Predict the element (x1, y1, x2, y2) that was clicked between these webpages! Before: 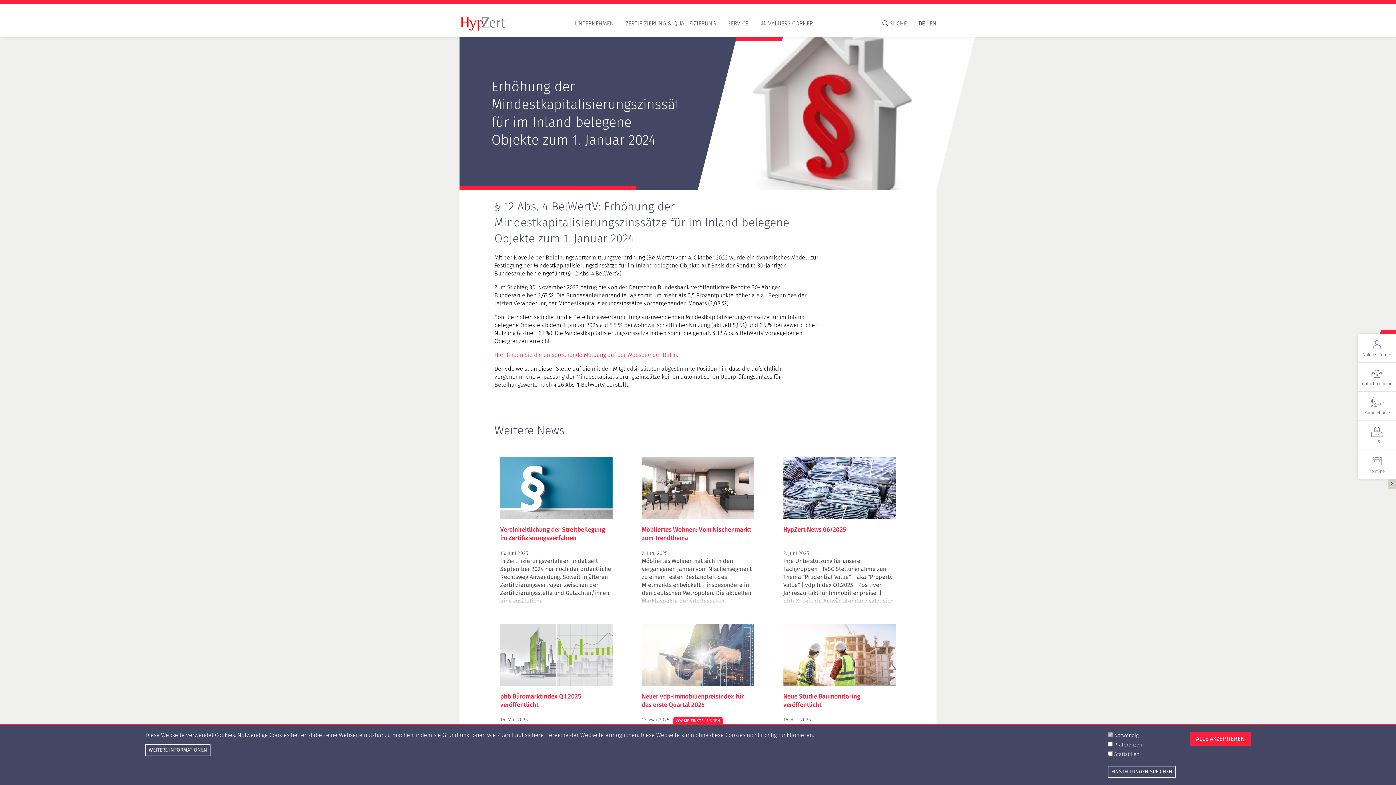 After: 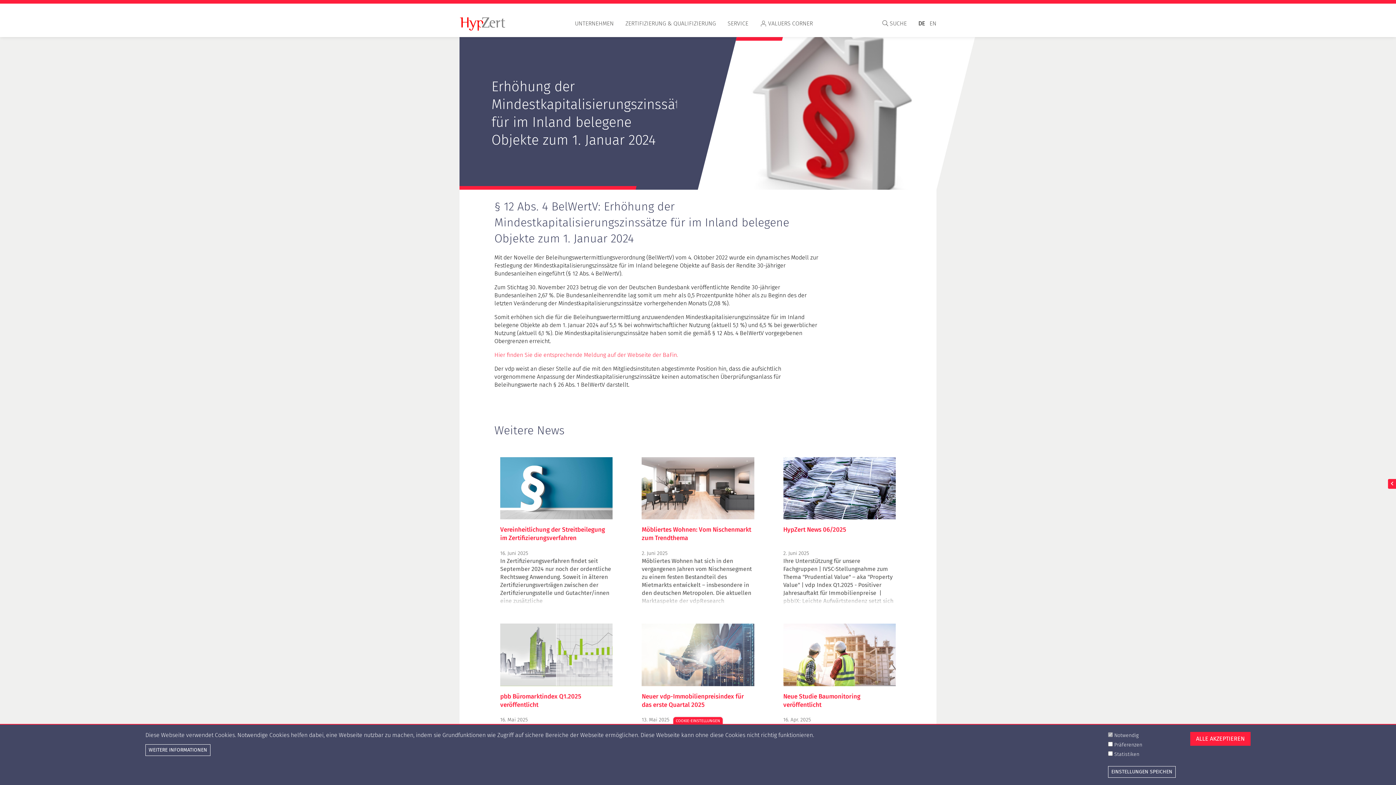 Action: bbox: (1388, 479, 1396, 489)